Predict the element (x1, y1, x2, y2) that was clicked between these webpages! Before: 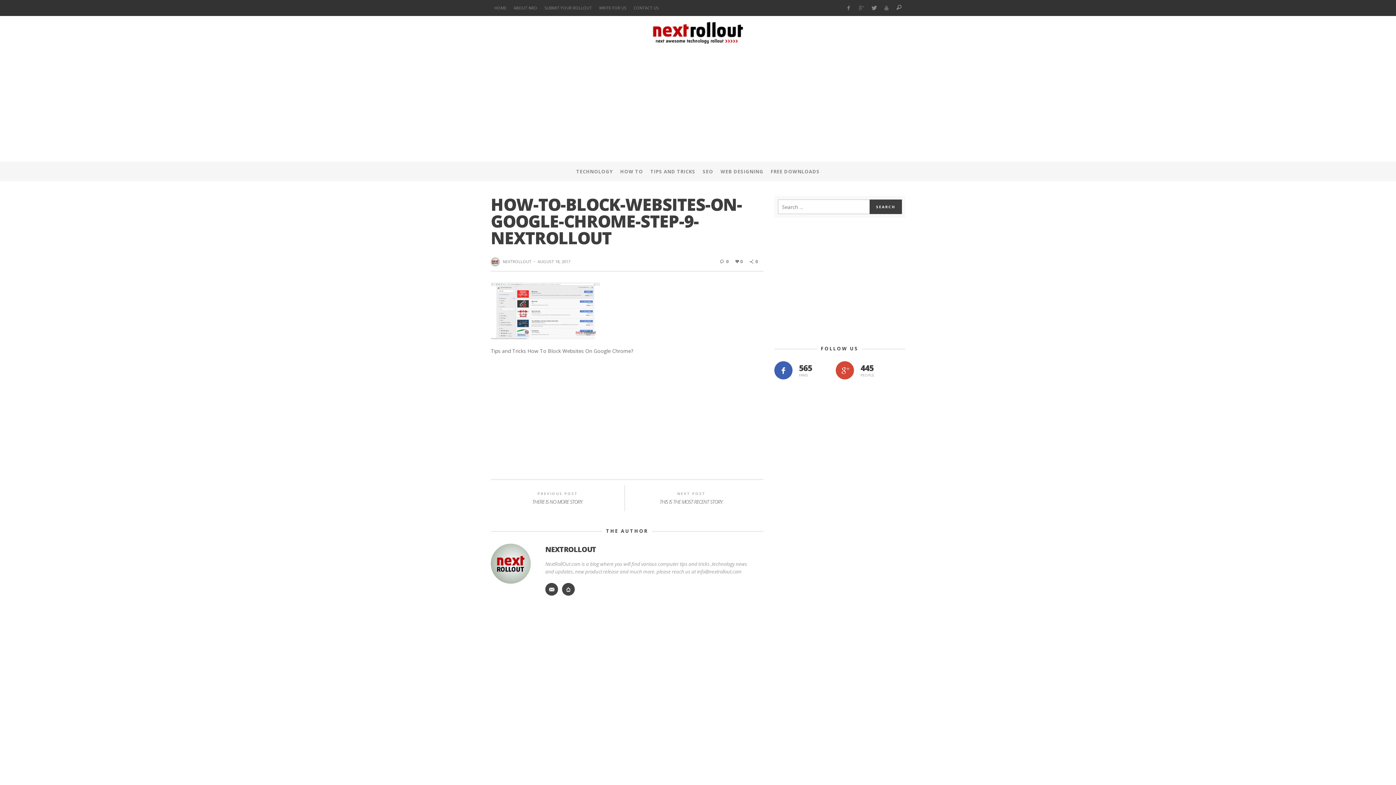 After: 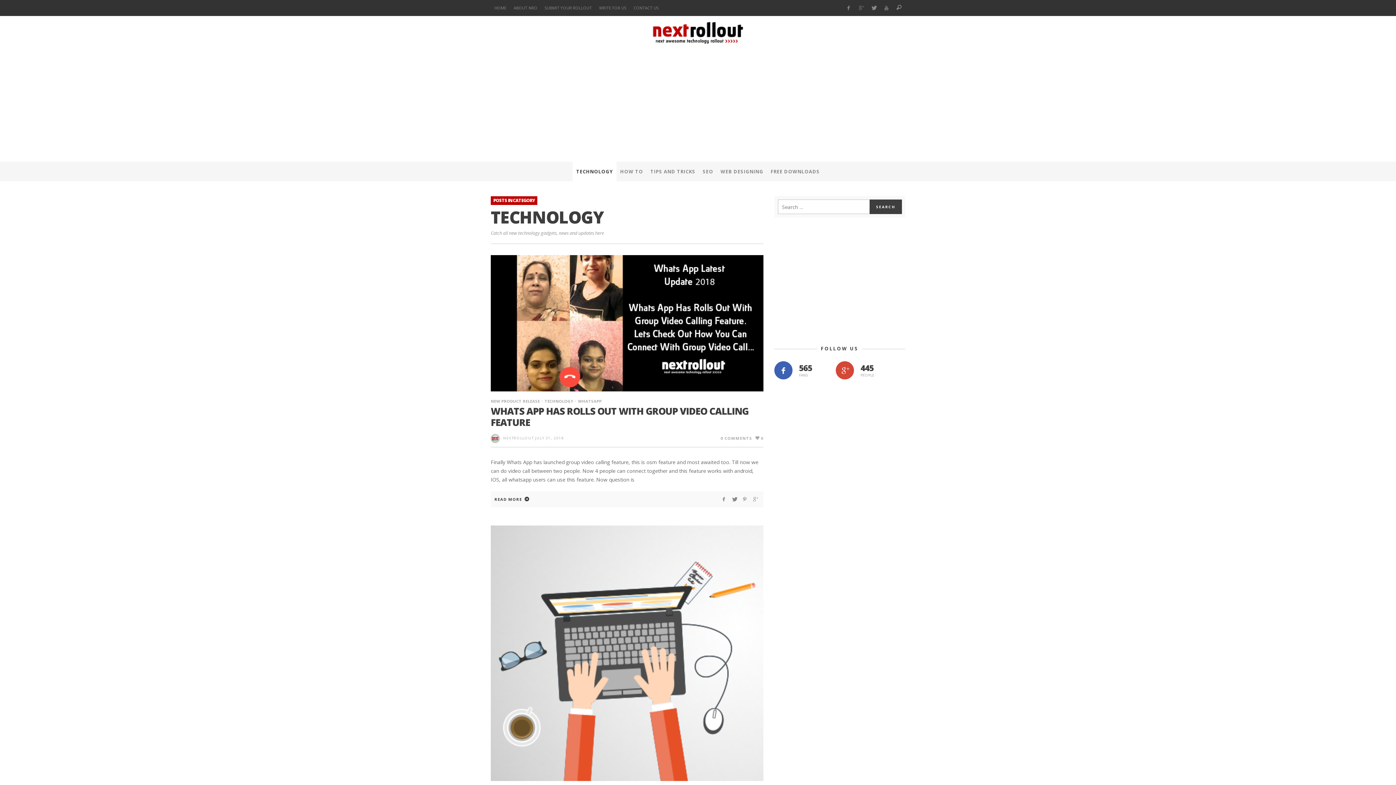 Action: bbox: (572, 161, 616, 181) label: TECHNOLOGY